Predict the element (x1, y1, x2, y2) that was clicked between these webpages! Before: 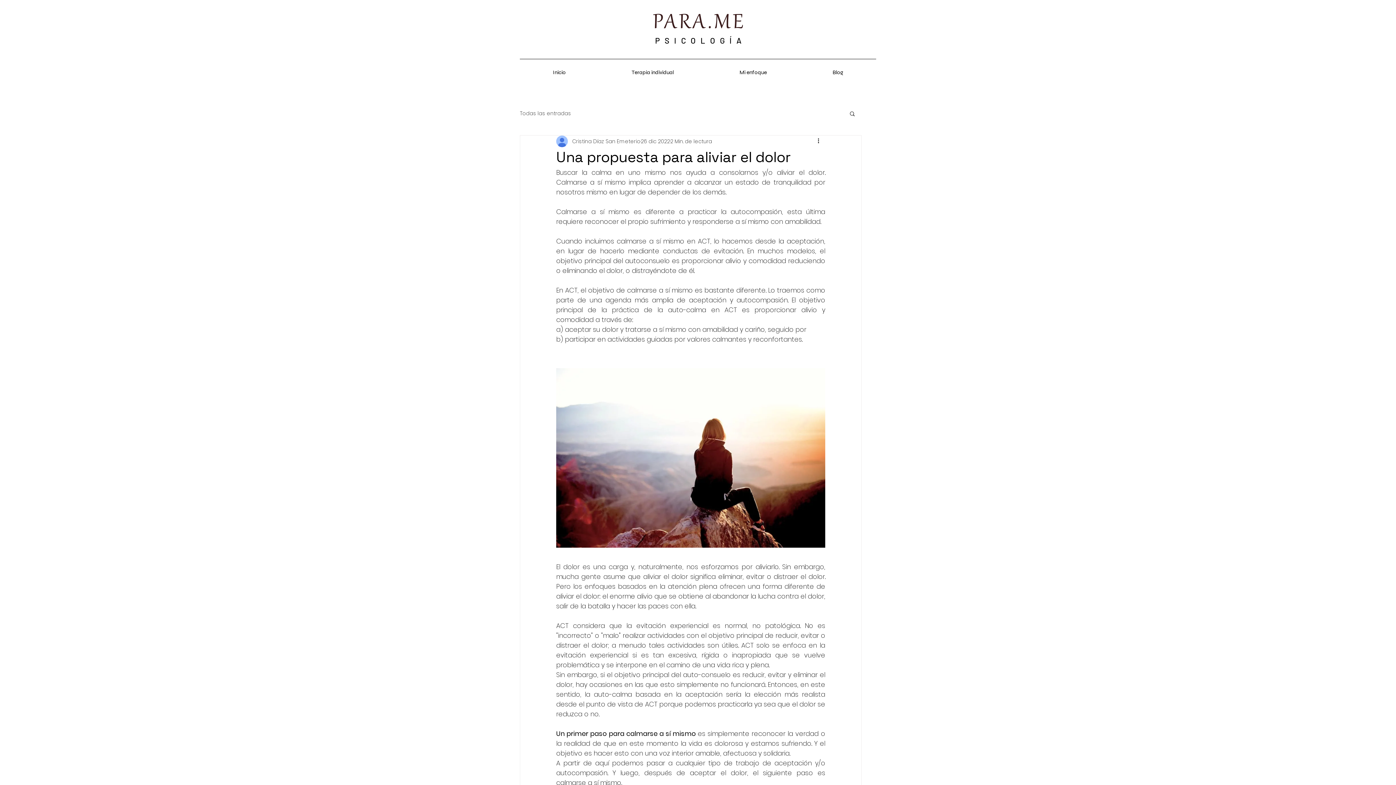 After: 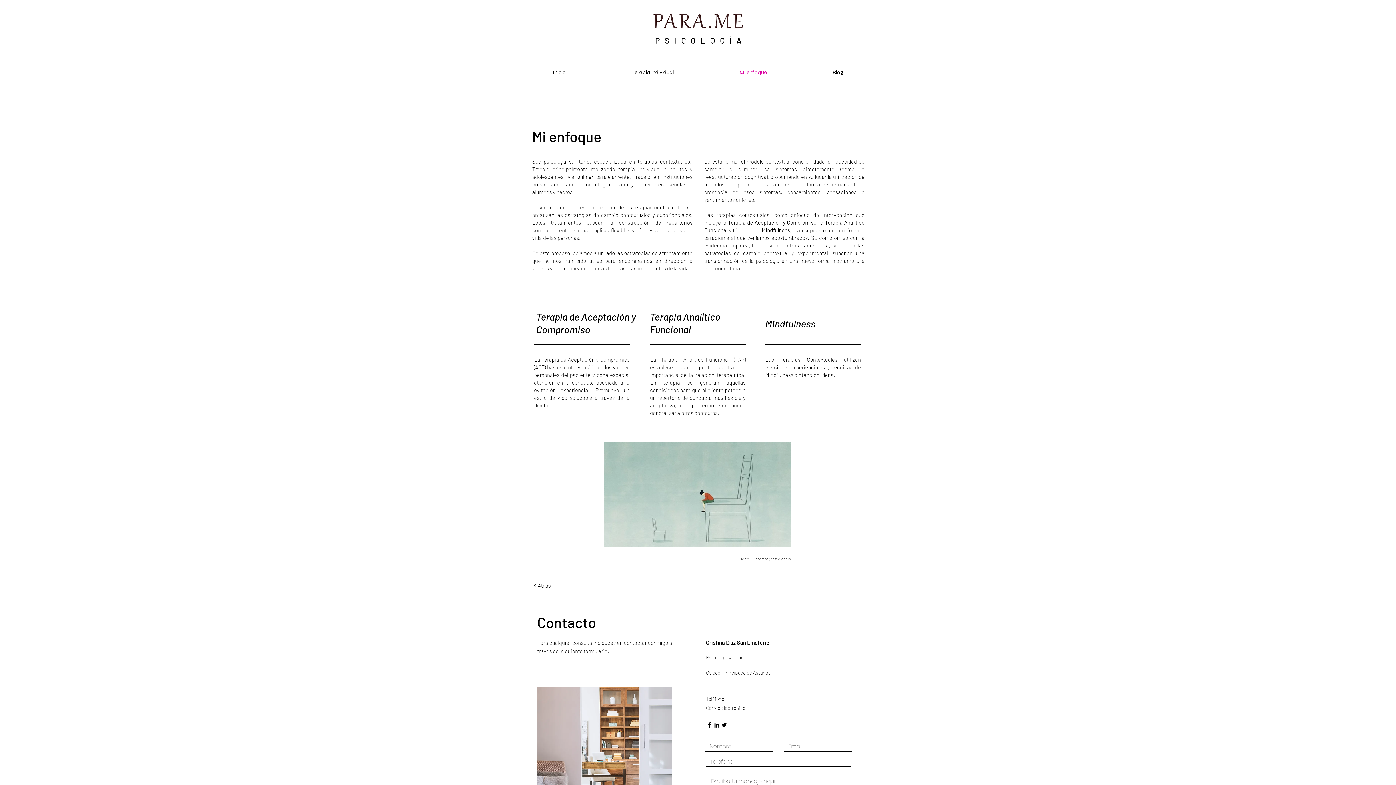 Action: label: Mi enfoque bbox: (706, 65, 800, 79)